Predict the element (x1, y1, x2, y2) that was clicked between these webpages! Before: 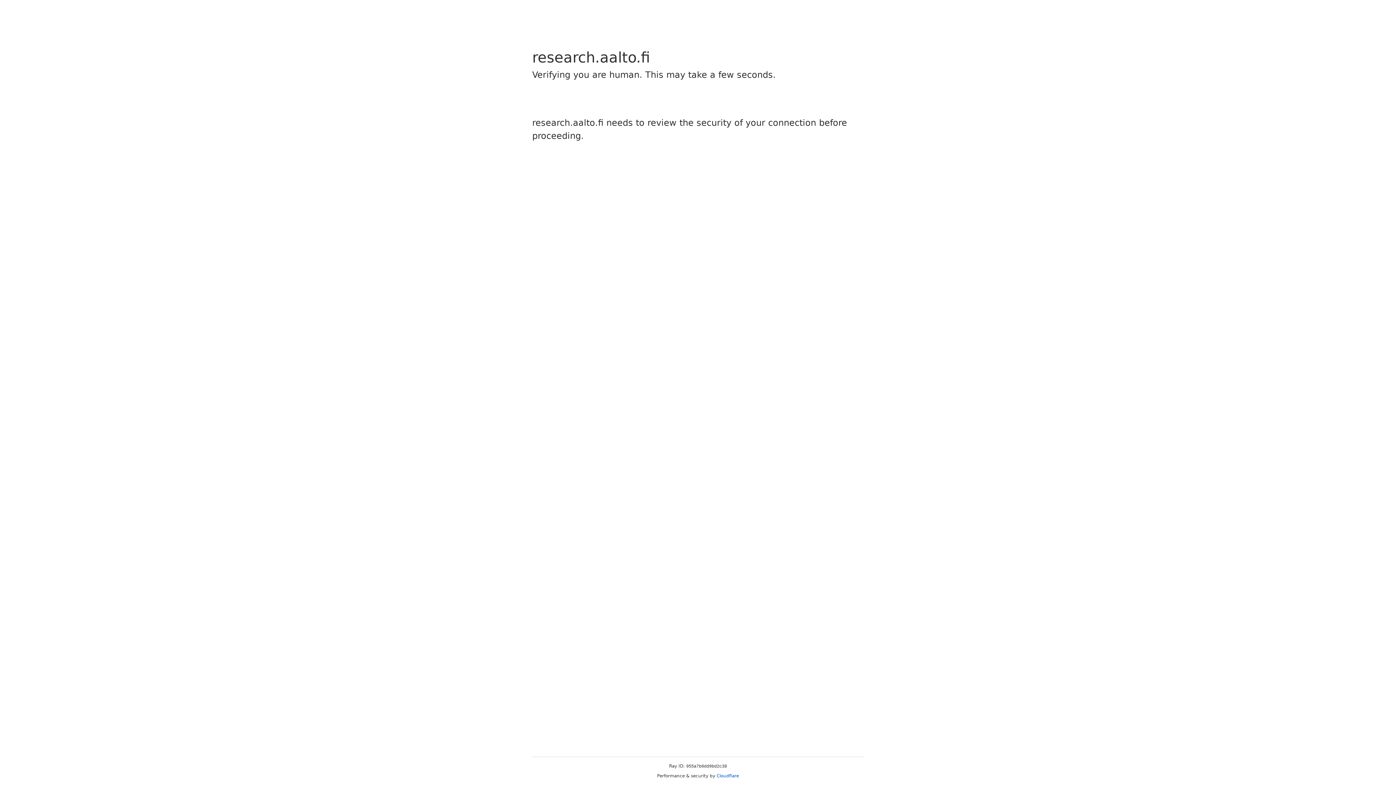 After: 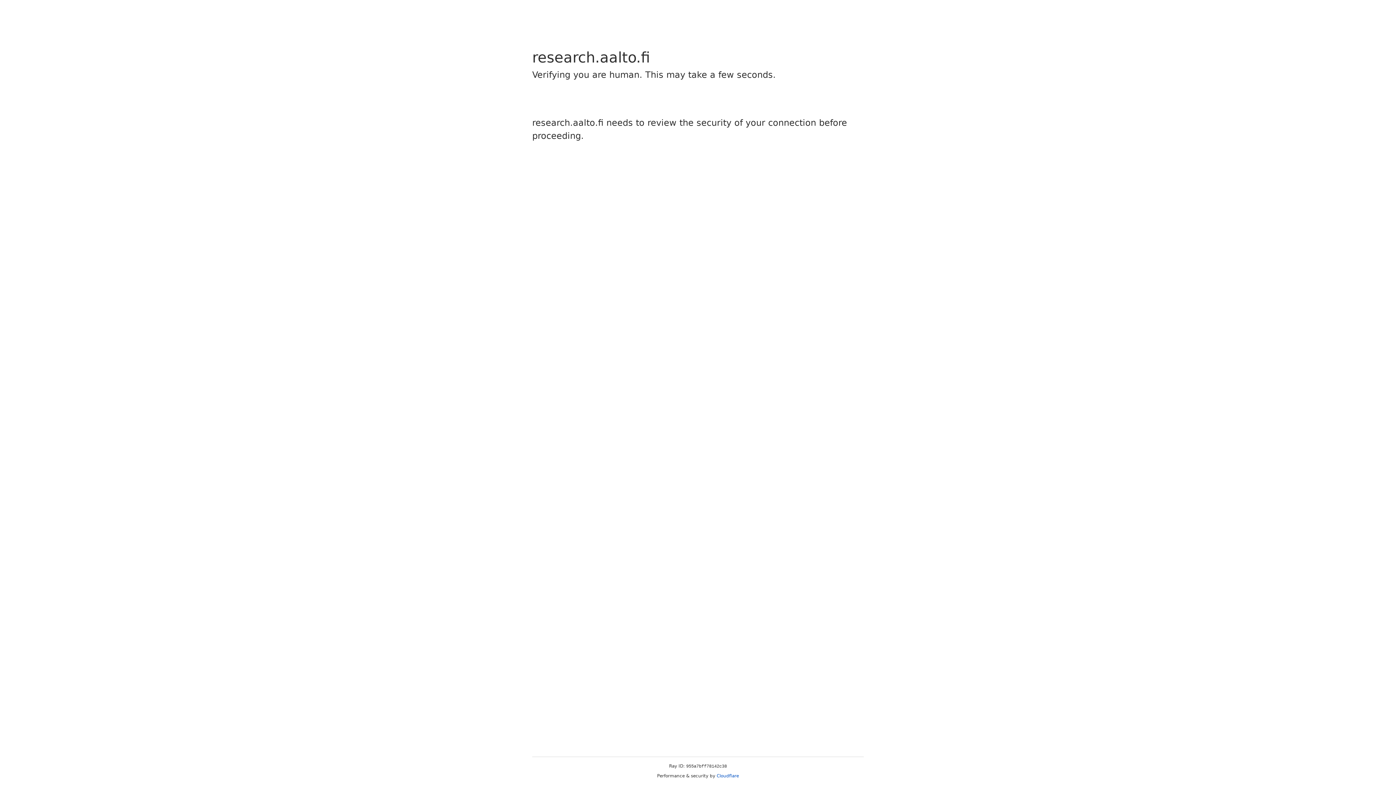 Action: bbox: (716, 773, 739, 778) label: Cloudflare